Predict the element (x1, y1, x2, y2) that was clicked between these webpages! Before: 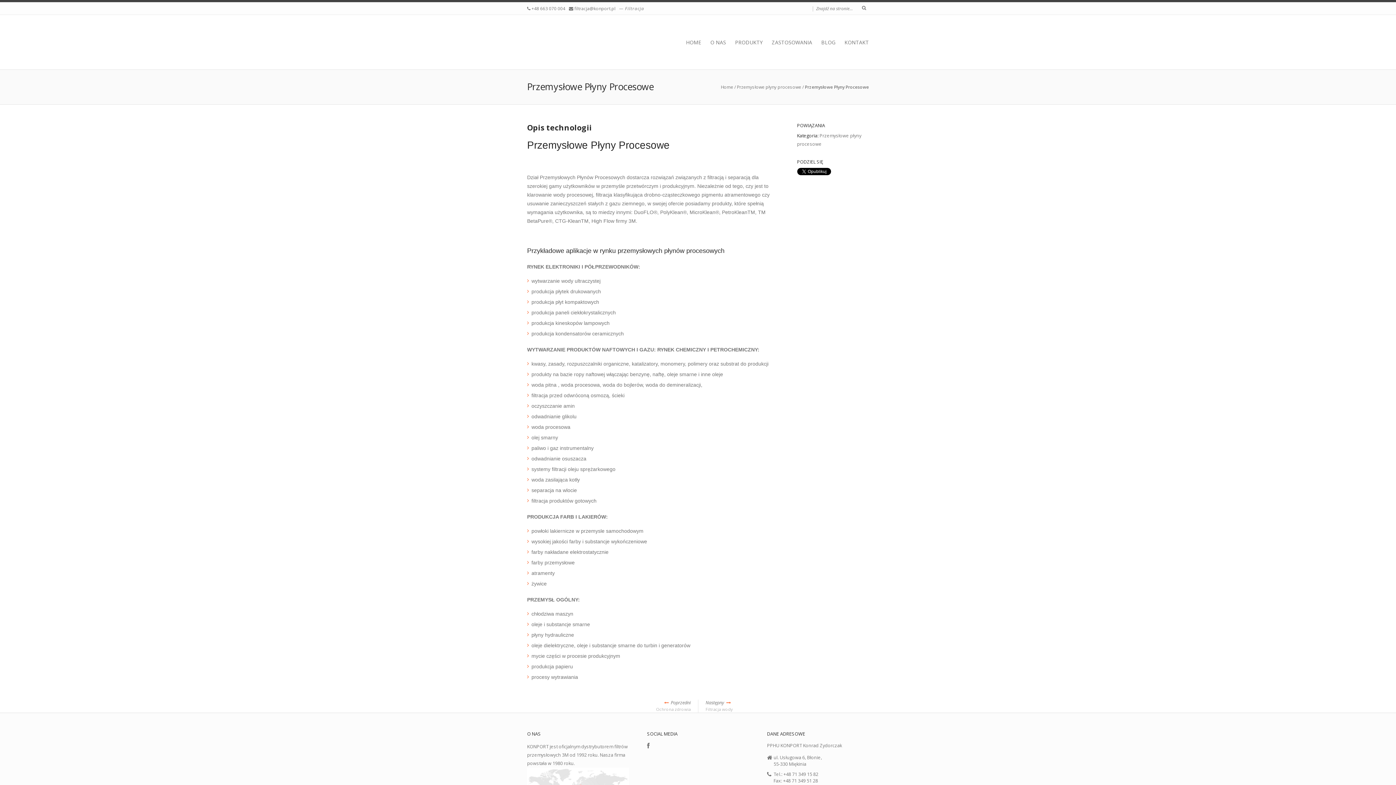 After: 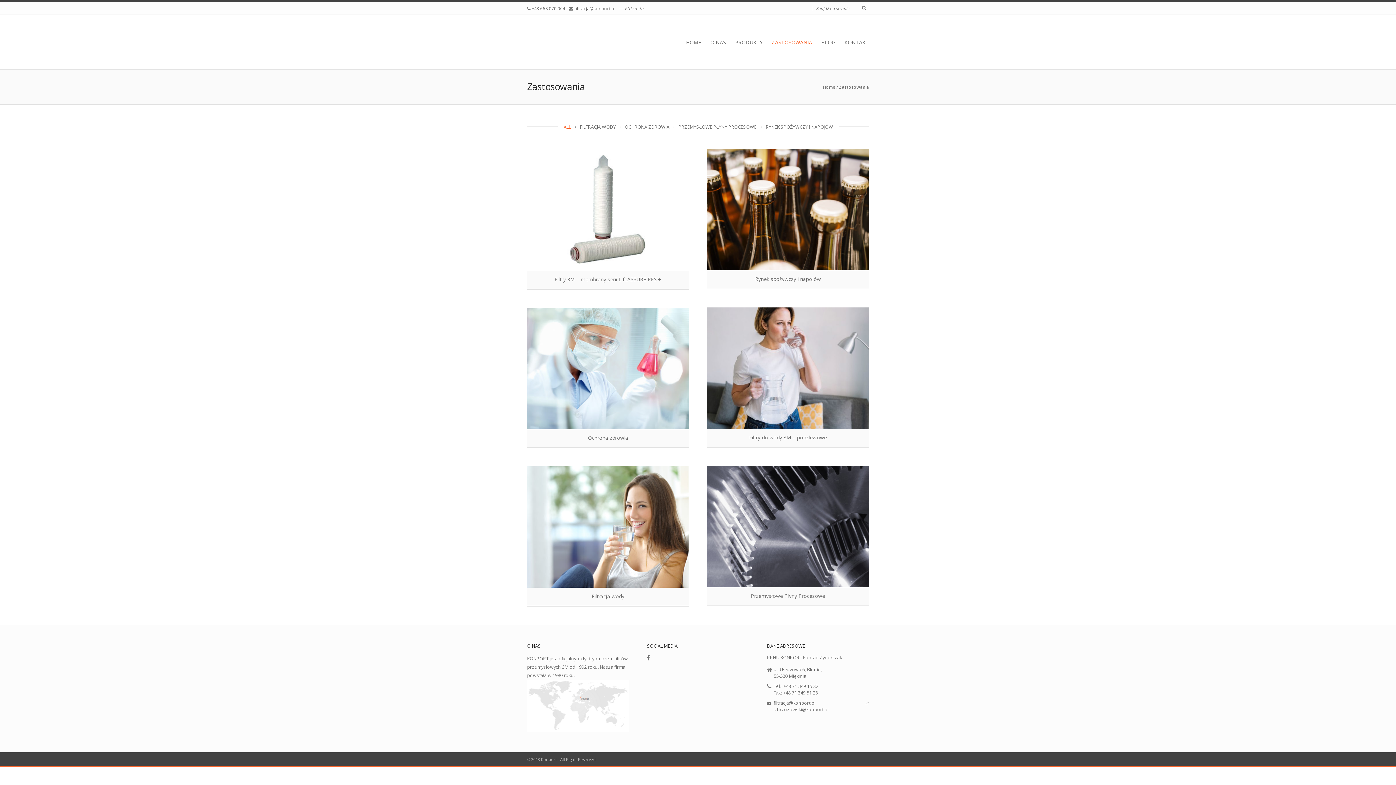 Action: label: ZASTOSOWANIA bbox: (772, 35, 819, 49)